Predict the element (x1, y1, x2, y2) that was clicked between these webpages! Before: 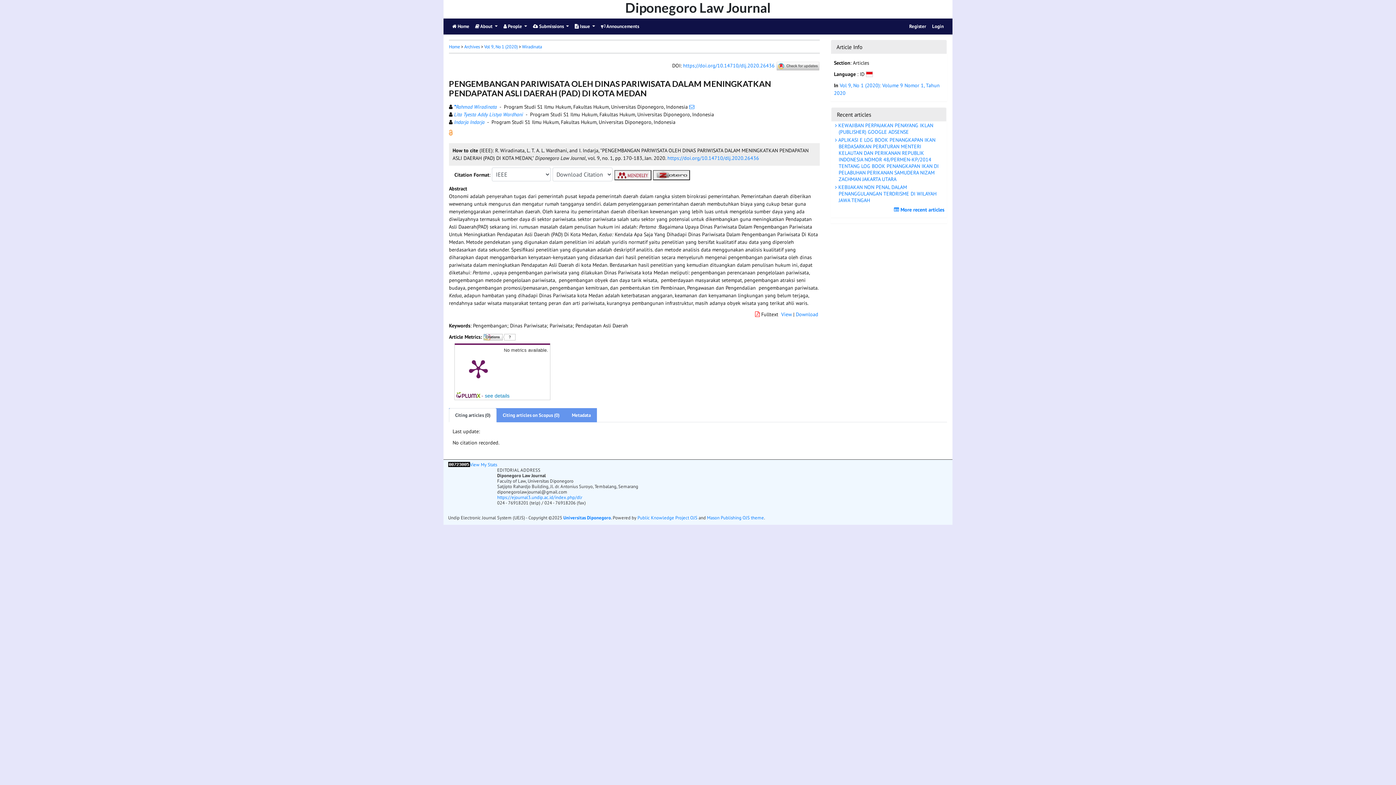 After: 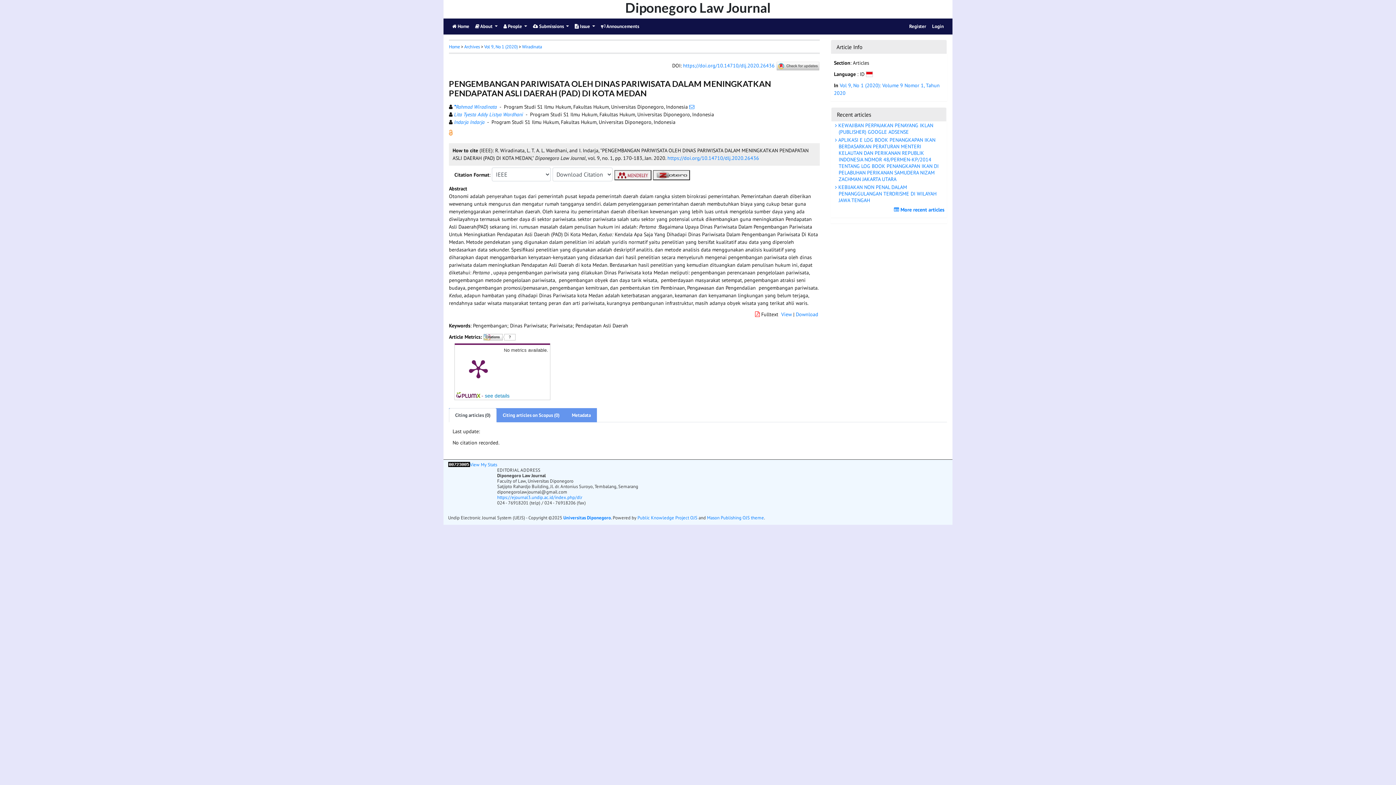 Action: bbox: (456, 346, 500, 390)